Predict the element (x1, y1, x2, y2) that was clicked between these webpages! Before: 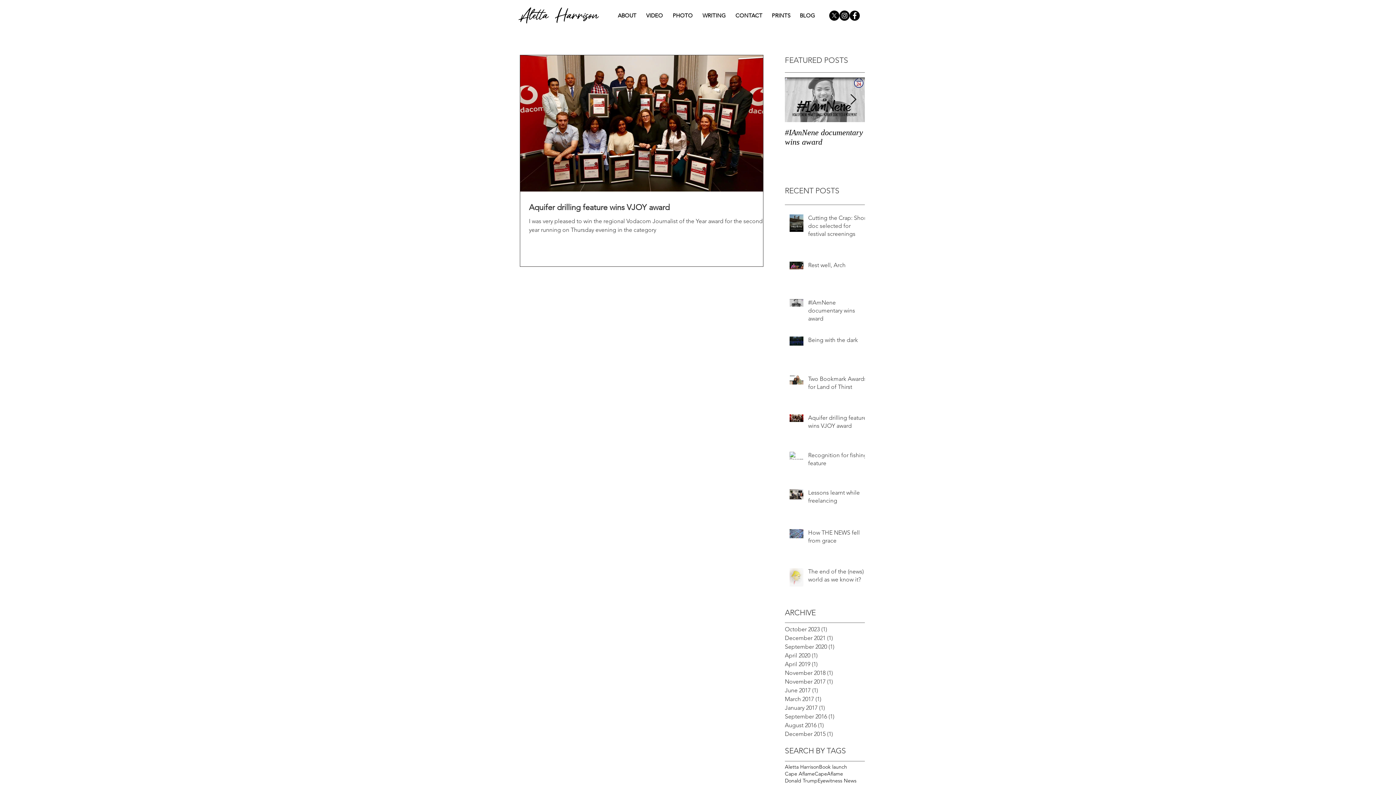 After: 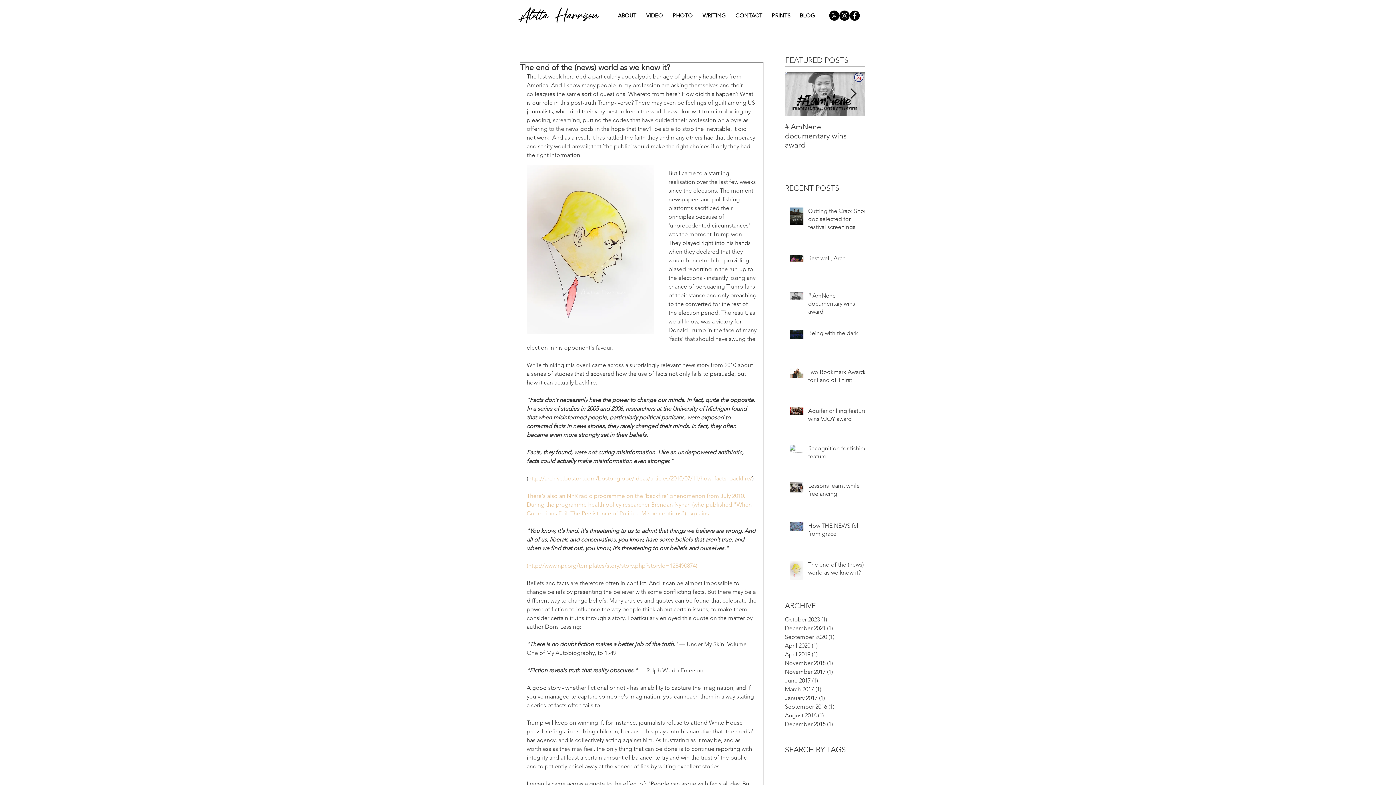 Action: bbox: (808, 567, 869, 586) label: The end of the (news) world as we know it?